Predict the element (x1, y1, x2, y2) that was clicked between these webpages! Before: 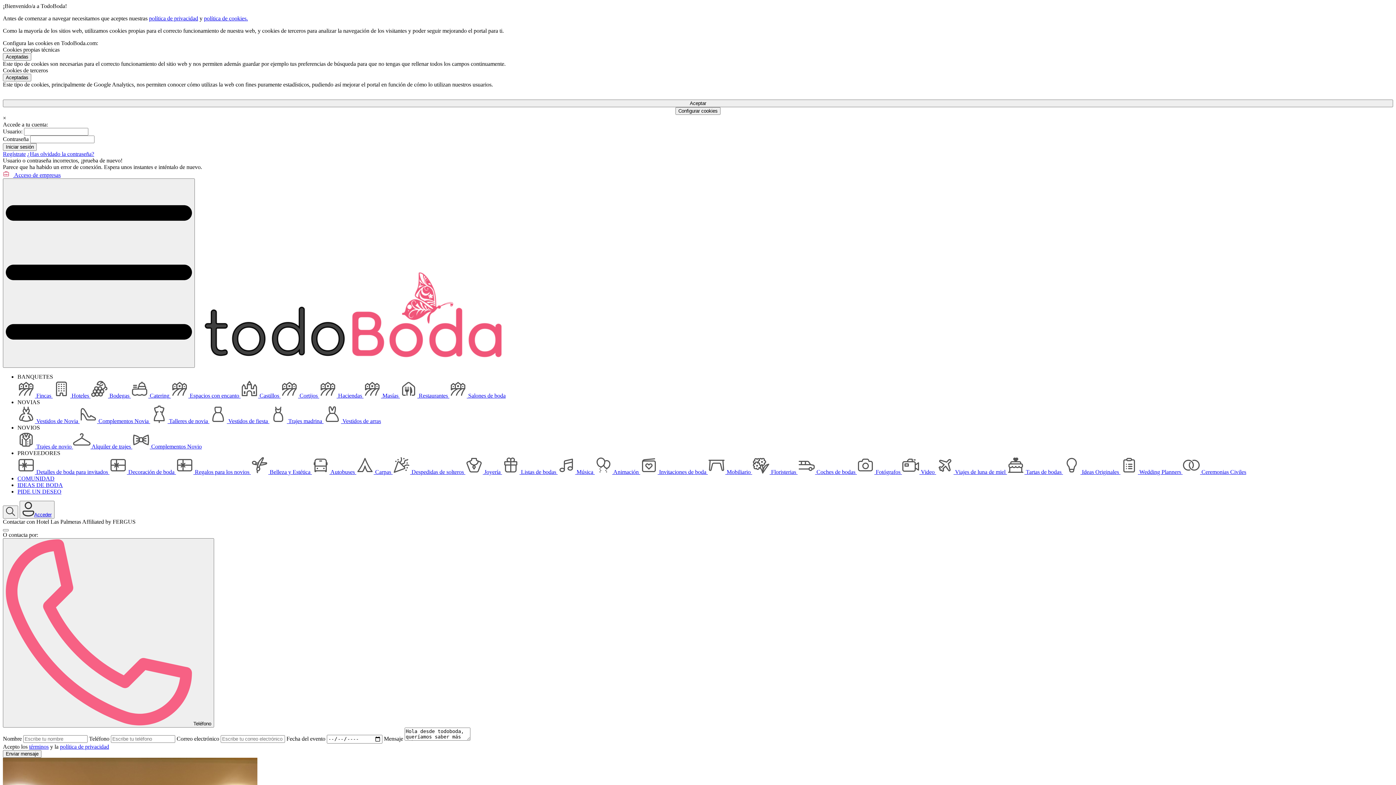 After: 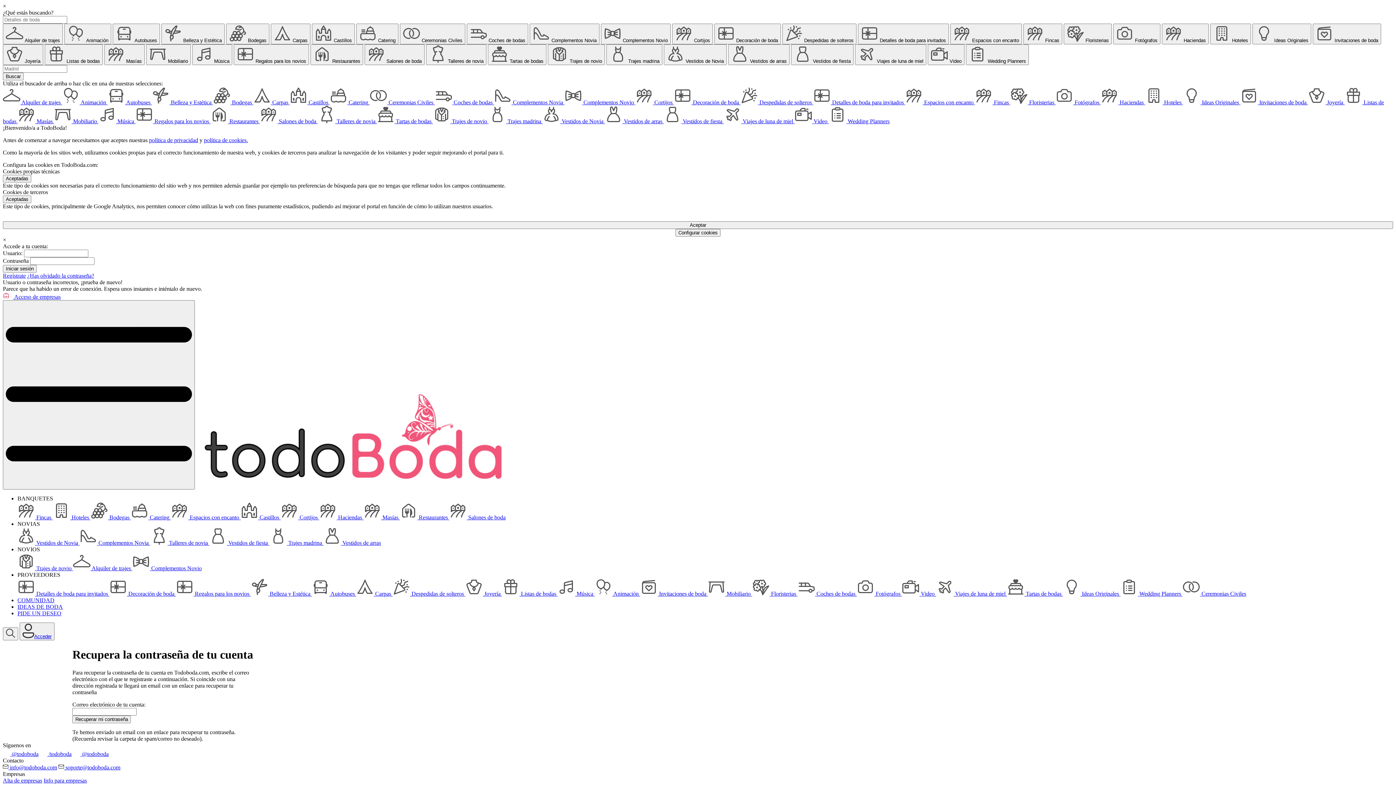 Action: label: ¿Has olvidado la contraseña? bbox: (27, 150, 94, 157)